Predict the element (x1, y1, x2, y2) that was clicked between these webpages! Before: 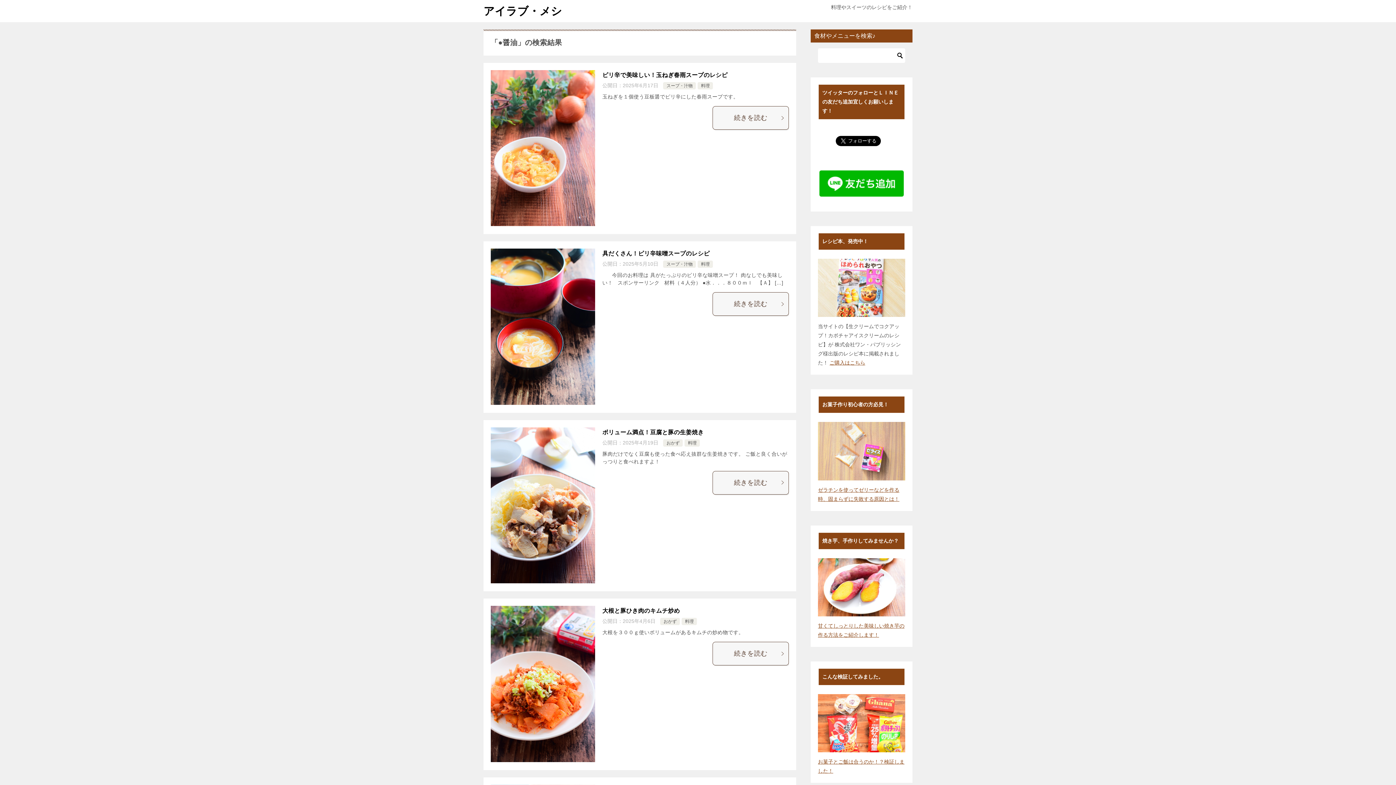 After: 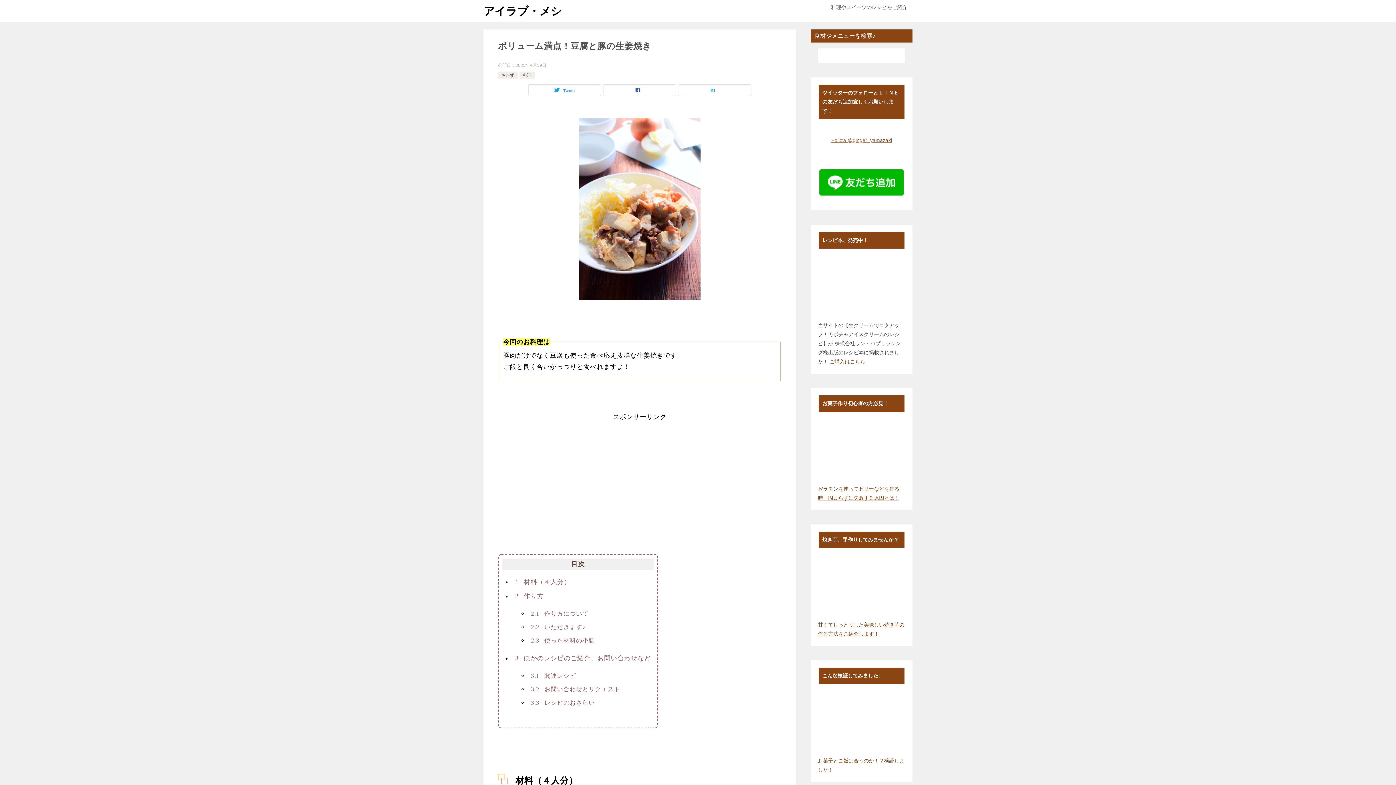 Action: label: ボリューム満点！豆腐と豚の生姜焼き bbox: (602, 429, 703, 435)